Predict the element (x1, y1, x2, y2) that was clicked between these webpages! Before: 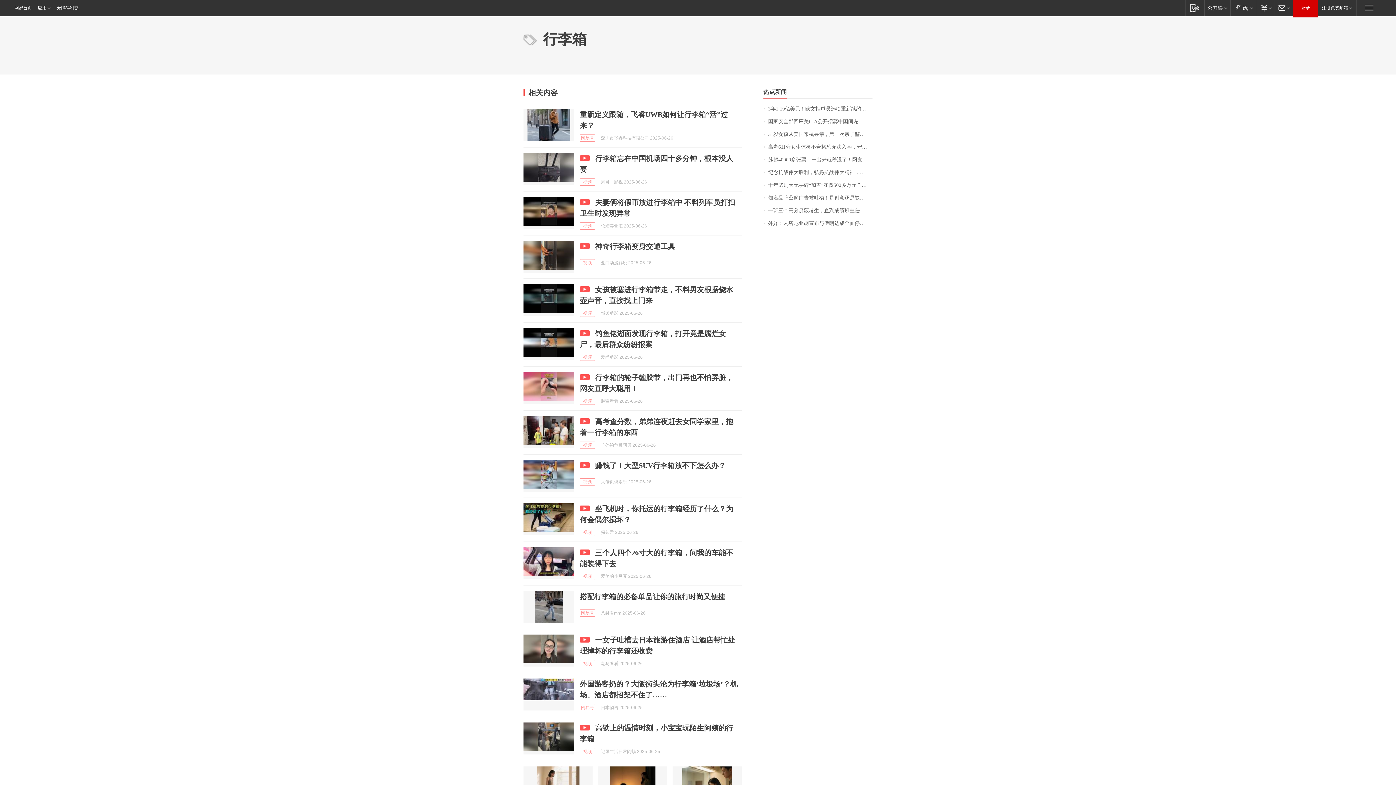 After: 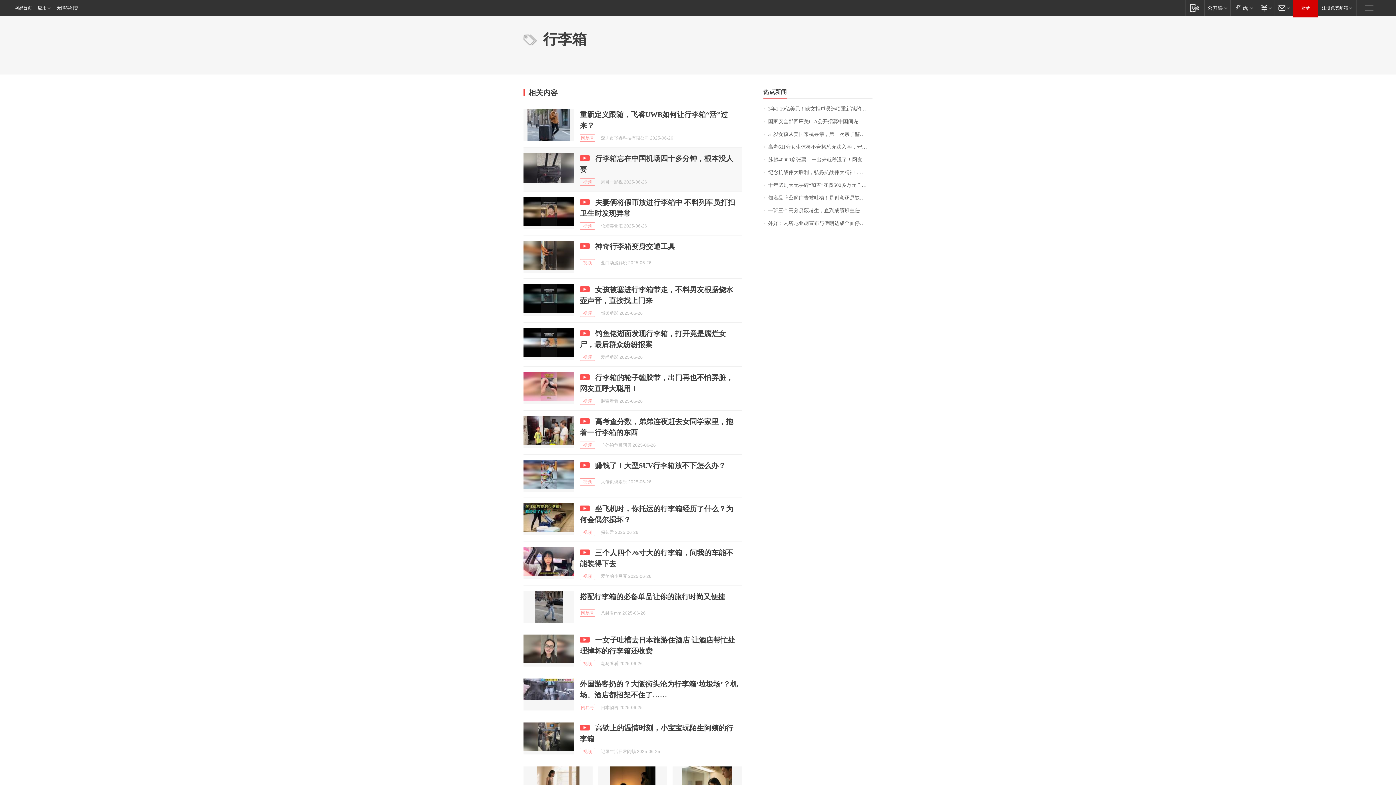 Action: bbox: (523, 153, 574, 185)